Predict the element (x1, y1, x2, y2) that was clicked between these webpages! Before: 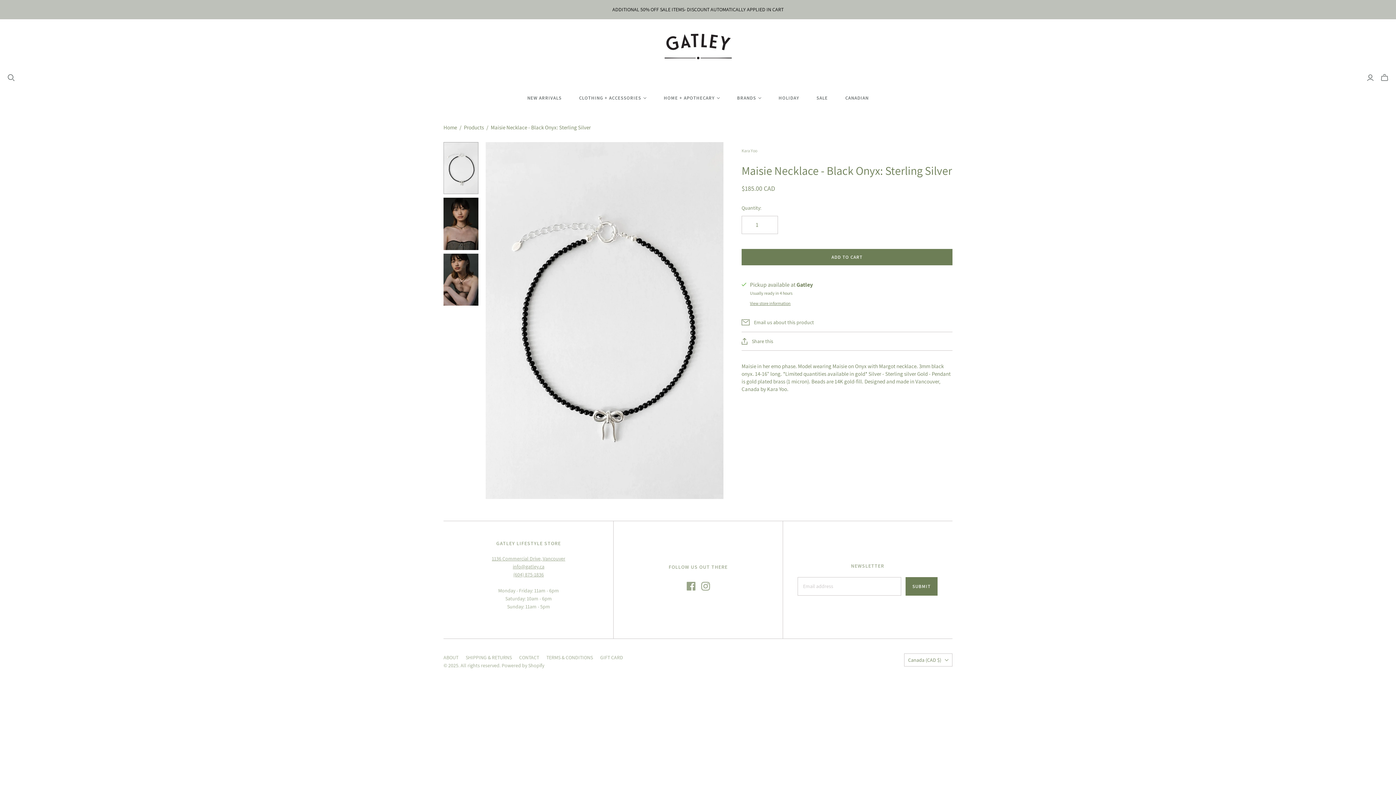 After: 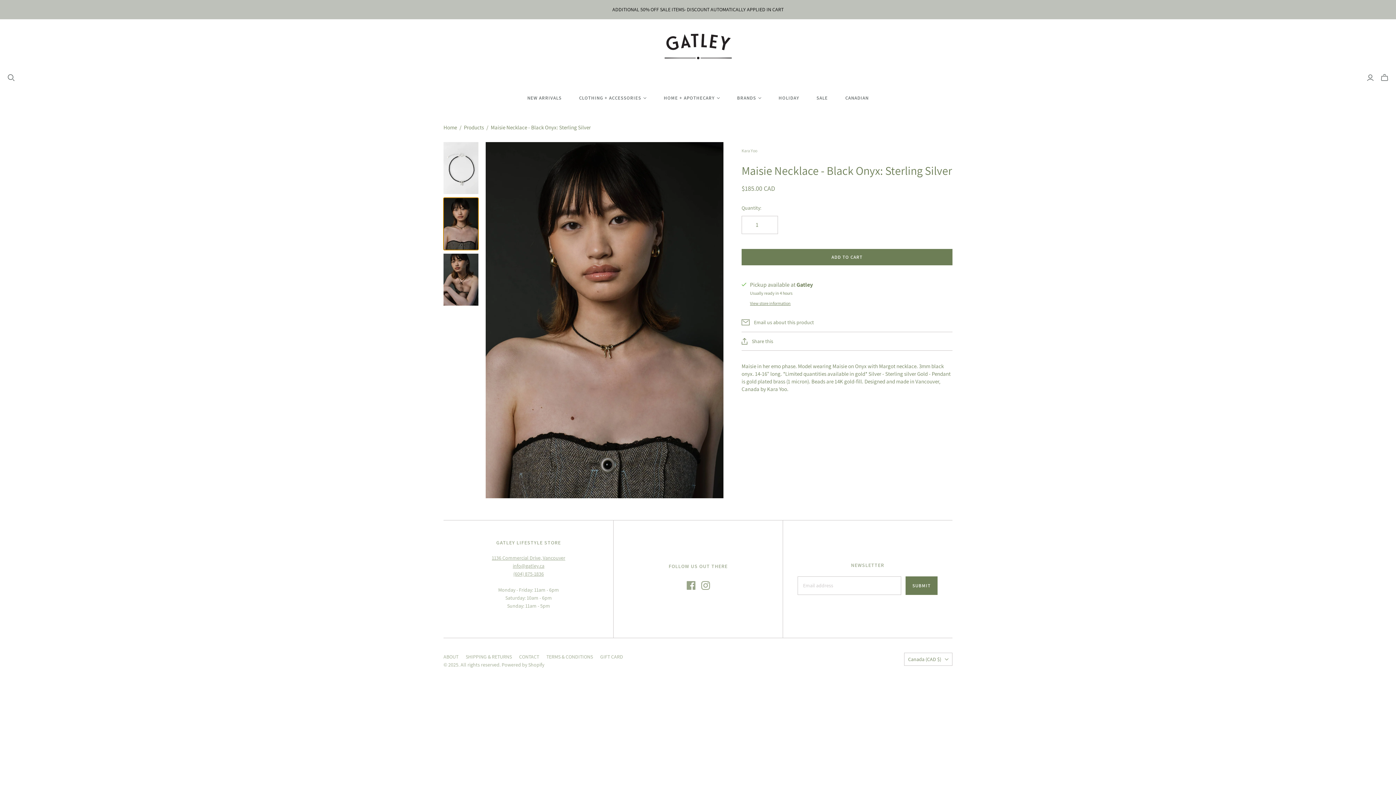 Action: label: Maisie Necklace - Black Onyx: Sterling Silver thumbnail bbox: (443, 197, 478, 250)